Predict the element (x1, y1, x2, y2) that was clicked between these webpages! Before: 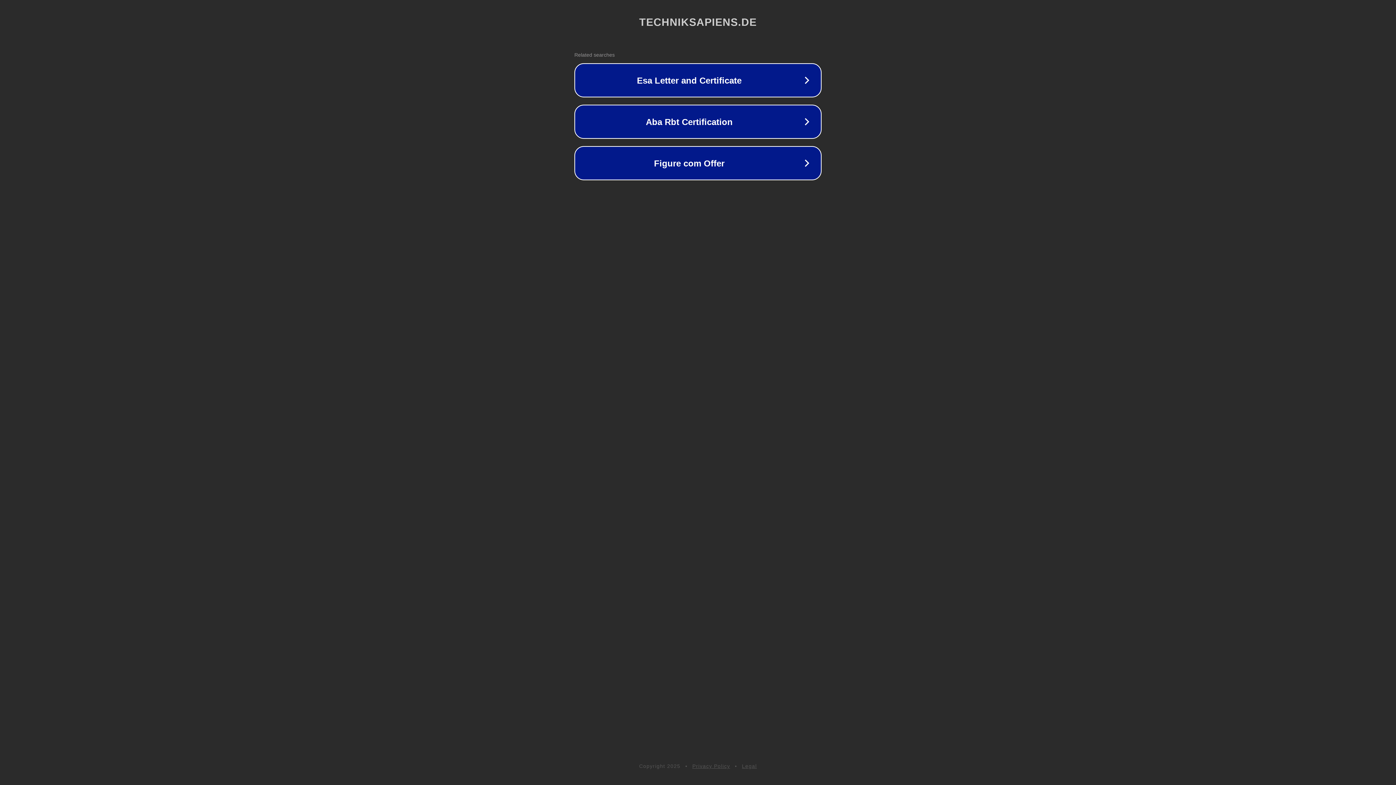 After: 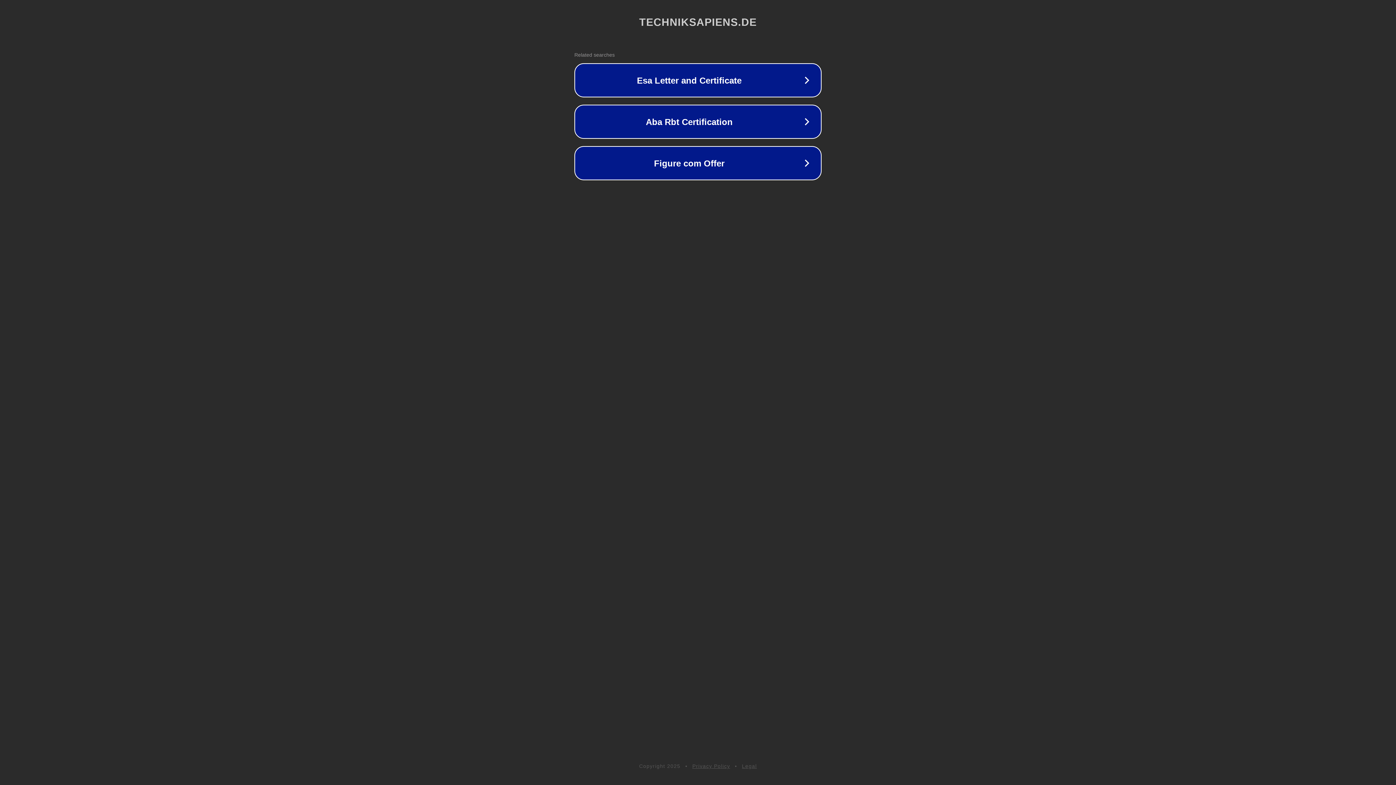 Action: label: Legal bbox: (742, 763, 757, 769)